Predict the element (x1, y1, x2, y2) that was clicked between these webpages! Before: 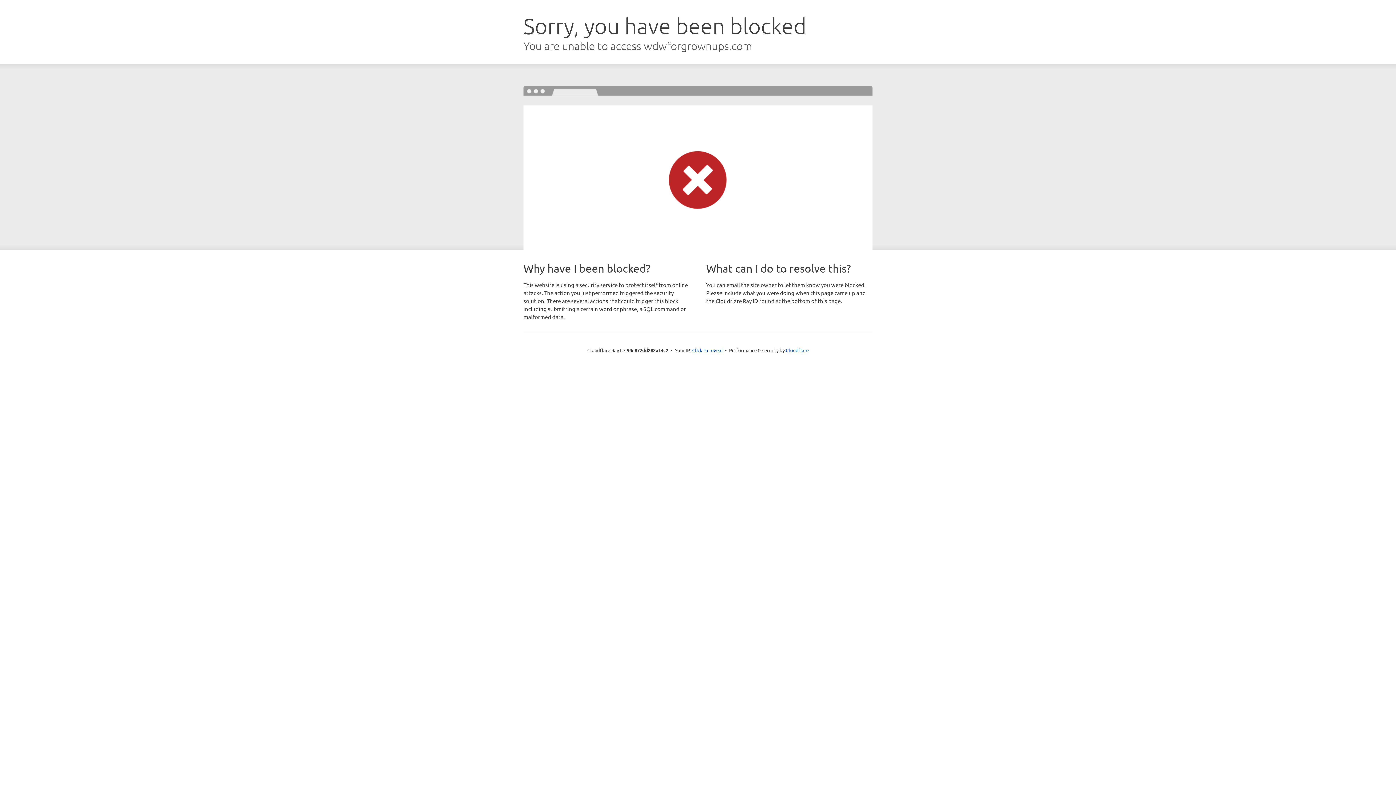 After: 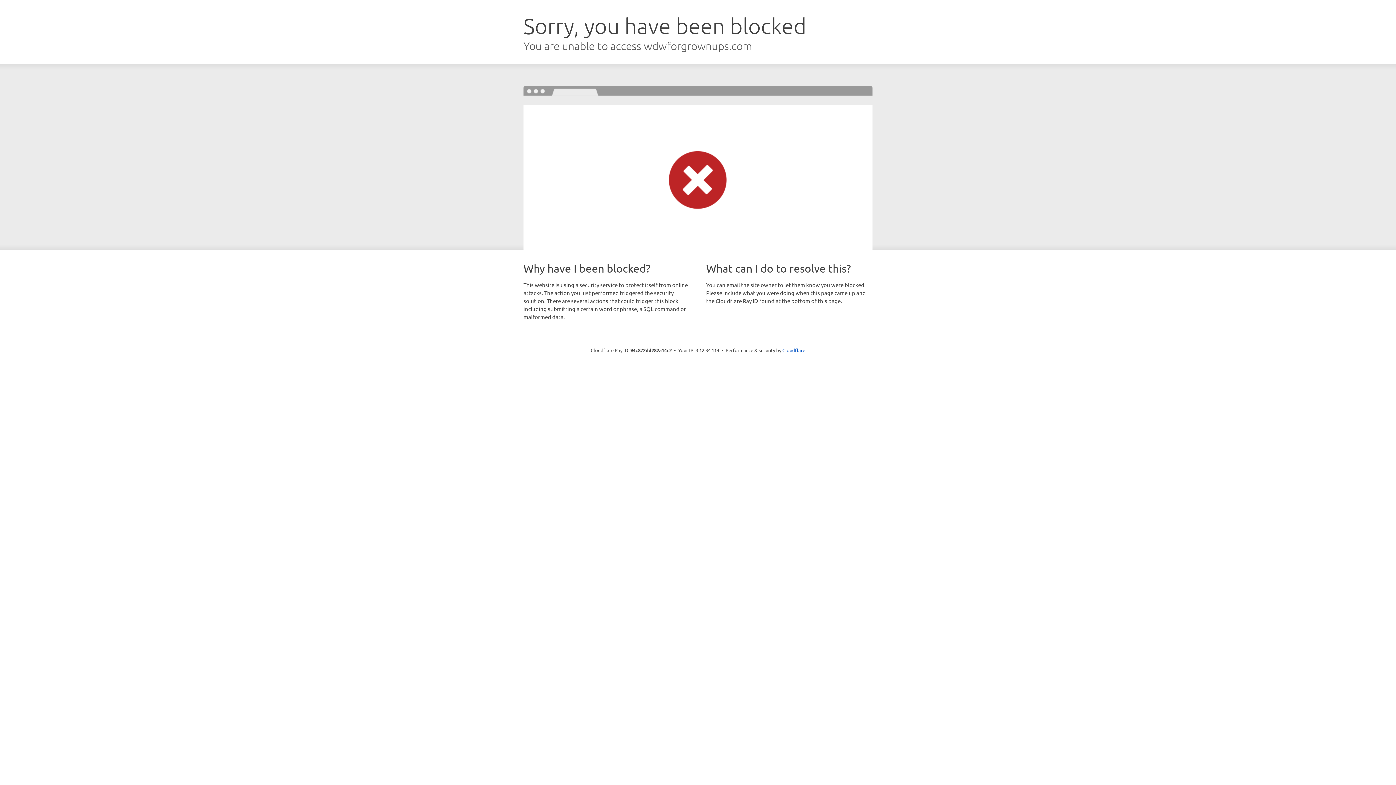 Action: label: Click to reveal bbox: (692, 346, 722, 353)